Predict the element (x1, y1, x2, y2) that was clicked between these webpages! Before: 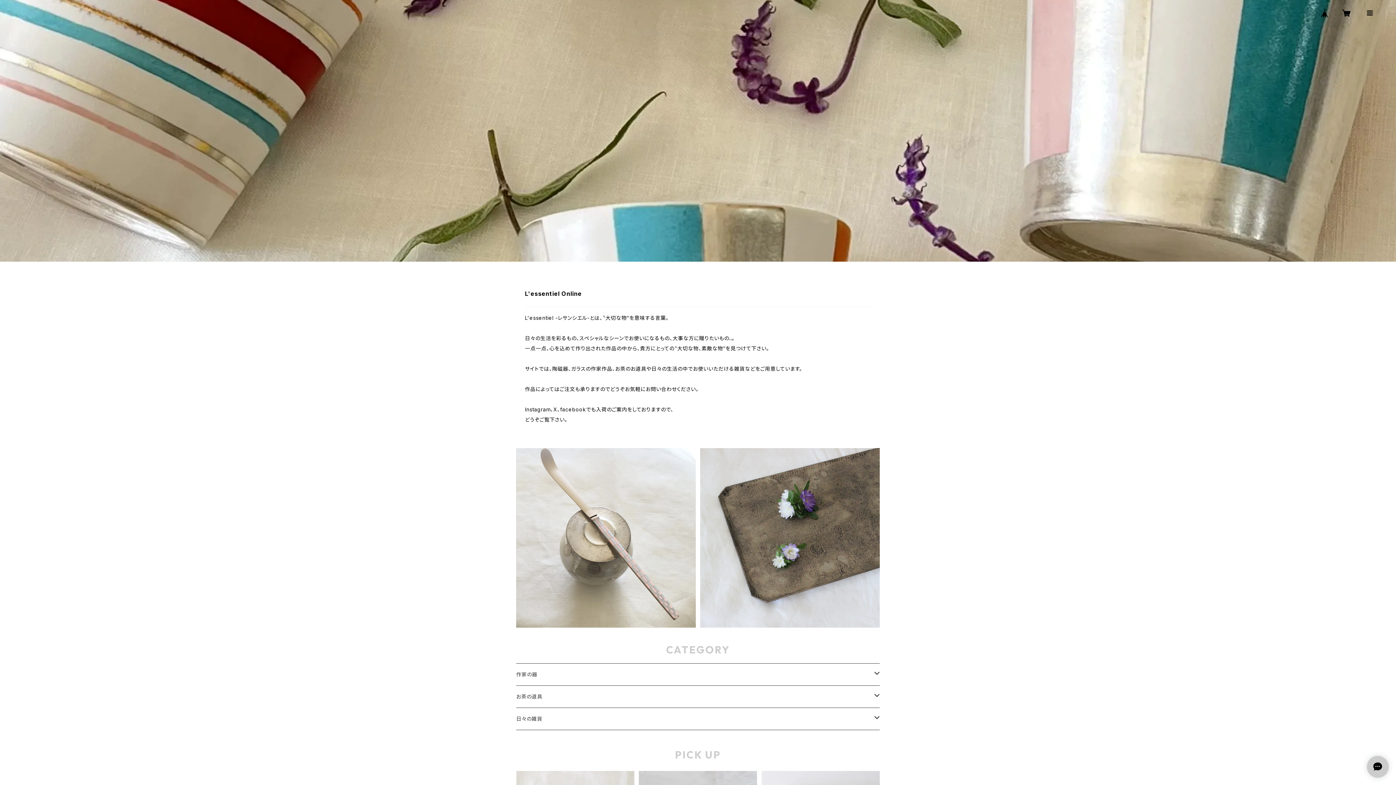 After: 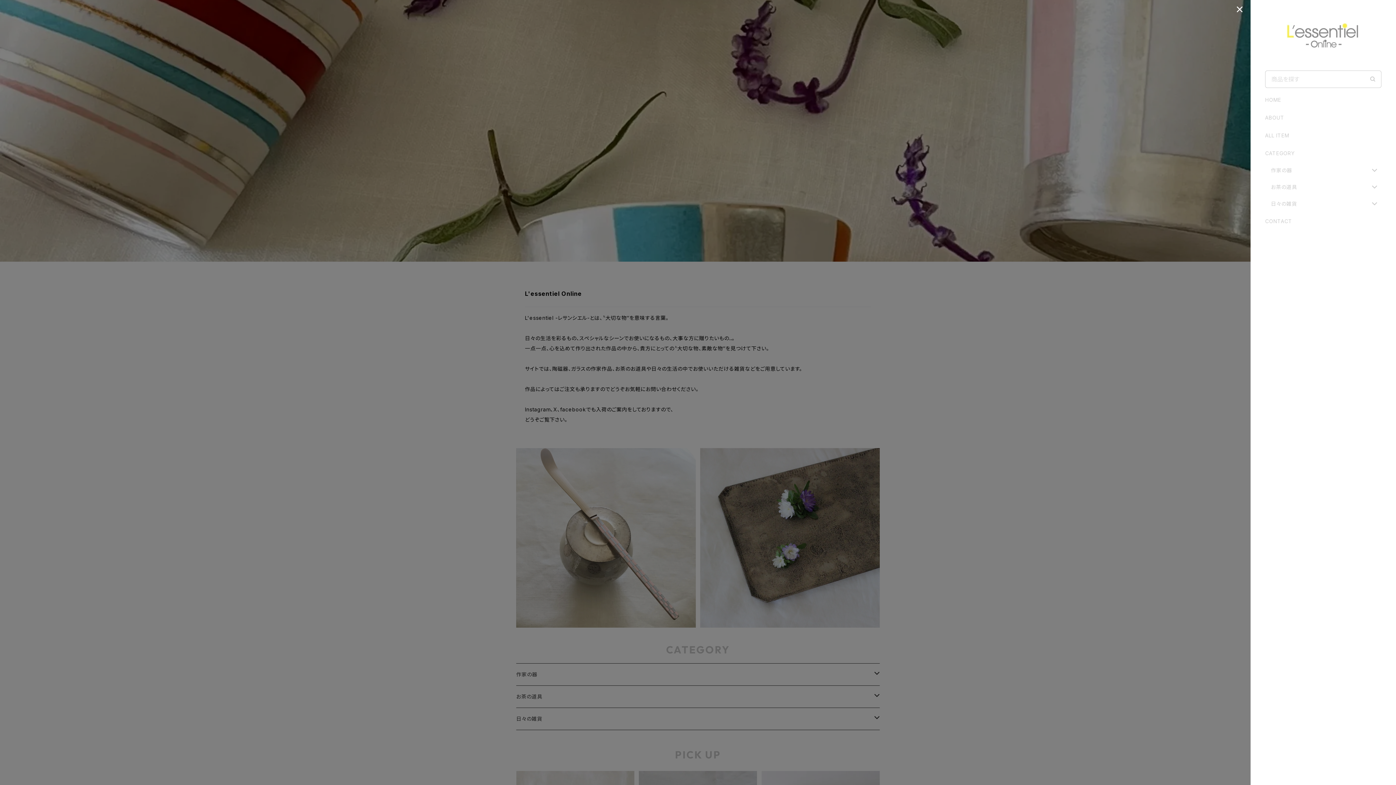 Action: bbox: (1361, 4, 1378, 21)